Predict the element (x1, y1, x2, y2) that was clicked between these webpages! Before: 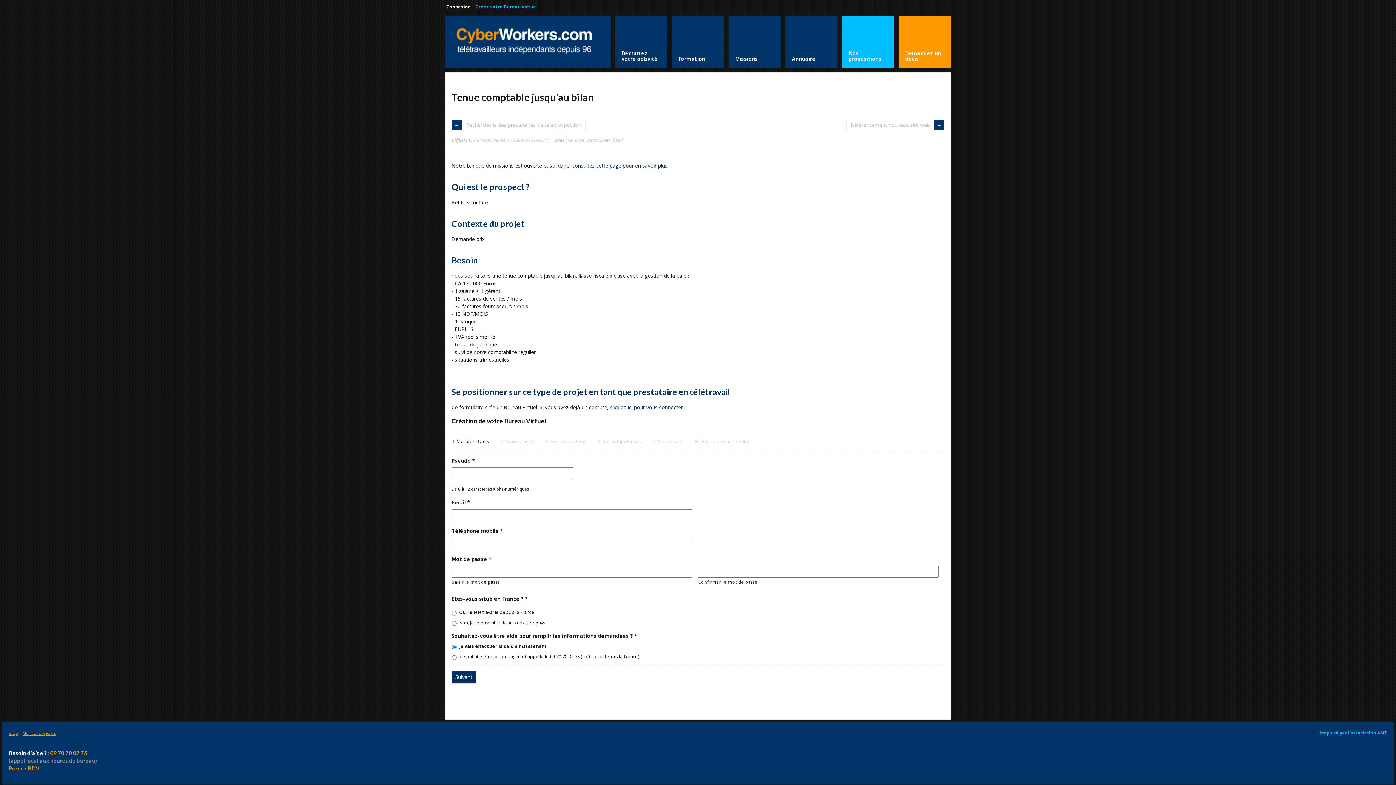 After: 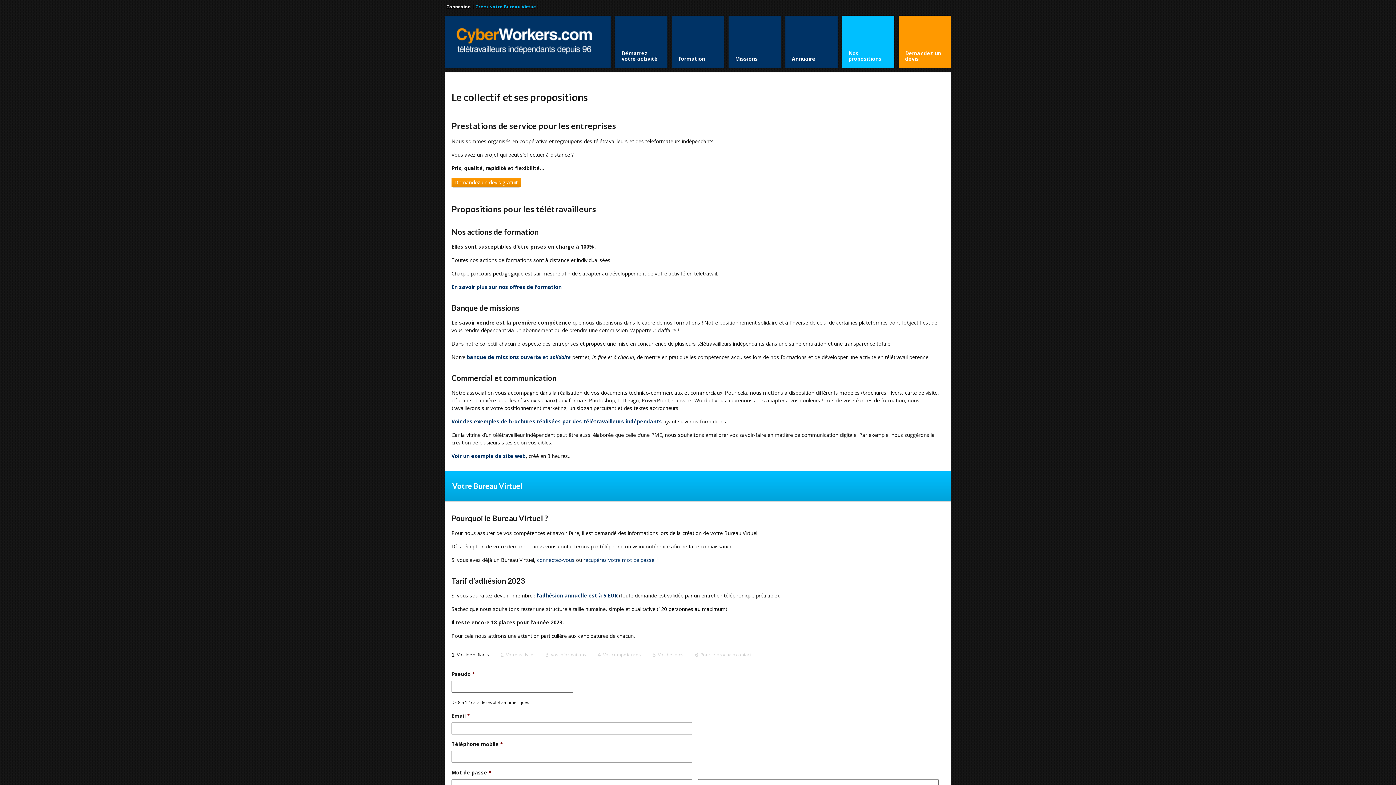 Action: label: Nos propositions bbox: (842, 15, 894, 68)